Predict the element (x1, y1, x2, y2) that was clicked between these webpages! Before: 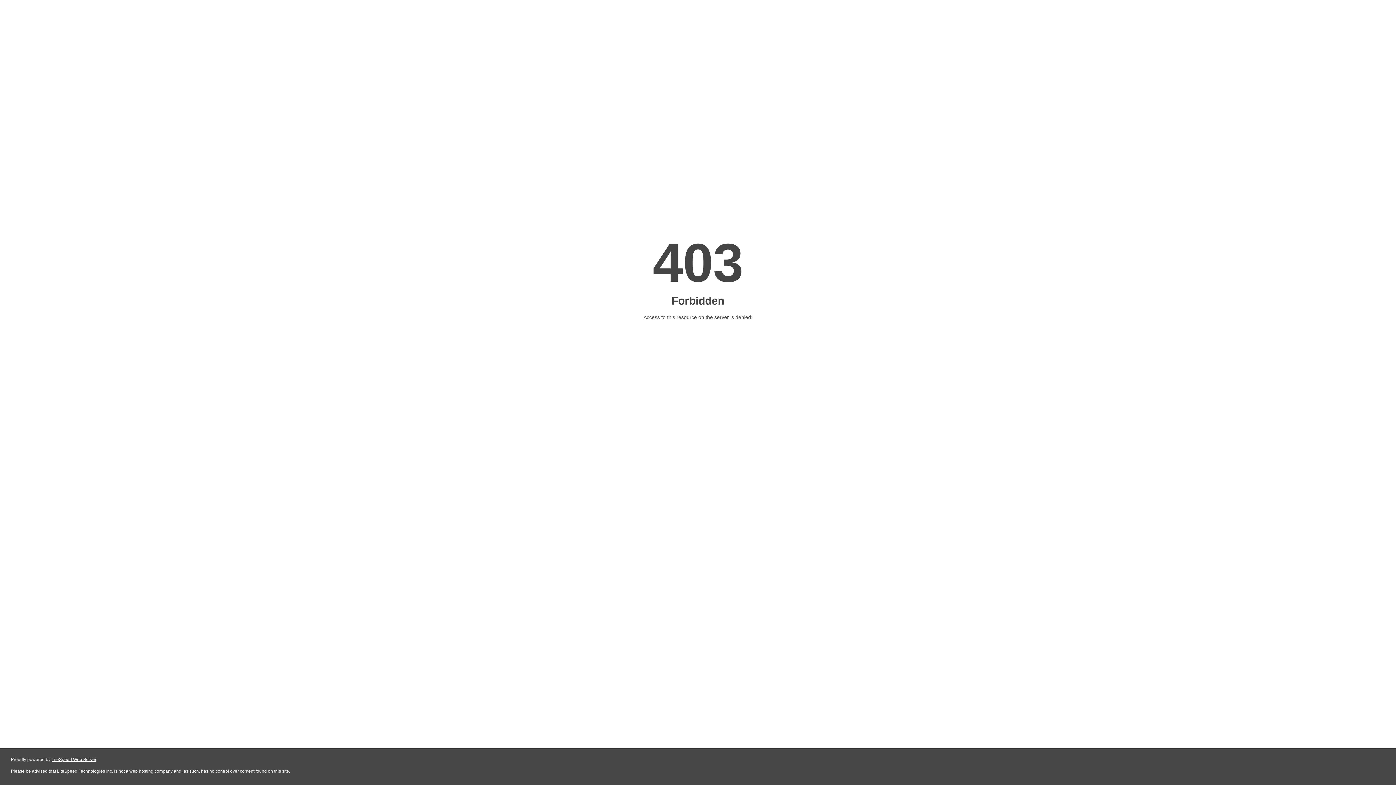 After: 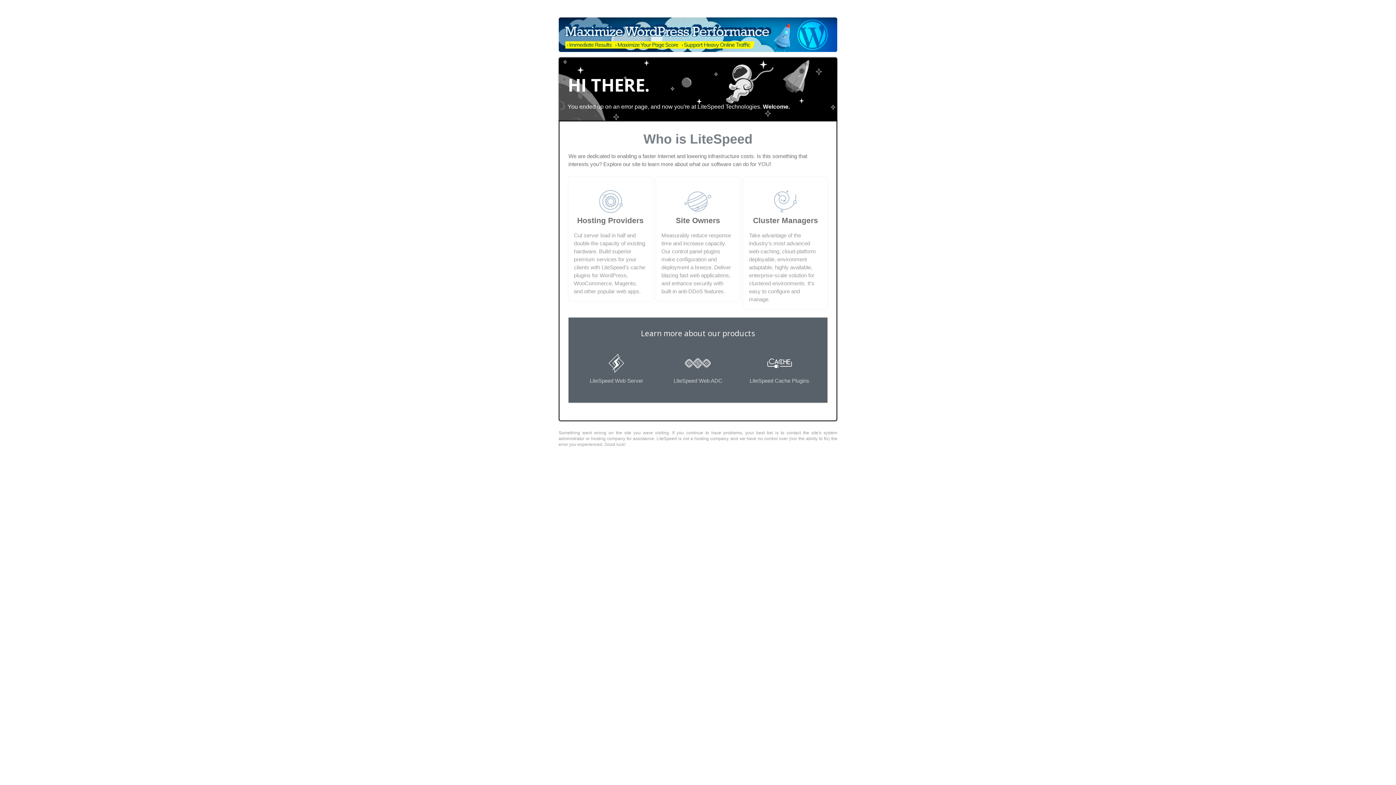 Action: label: LiteSpeed Web Server bbox: (51, 757, 96, 762)